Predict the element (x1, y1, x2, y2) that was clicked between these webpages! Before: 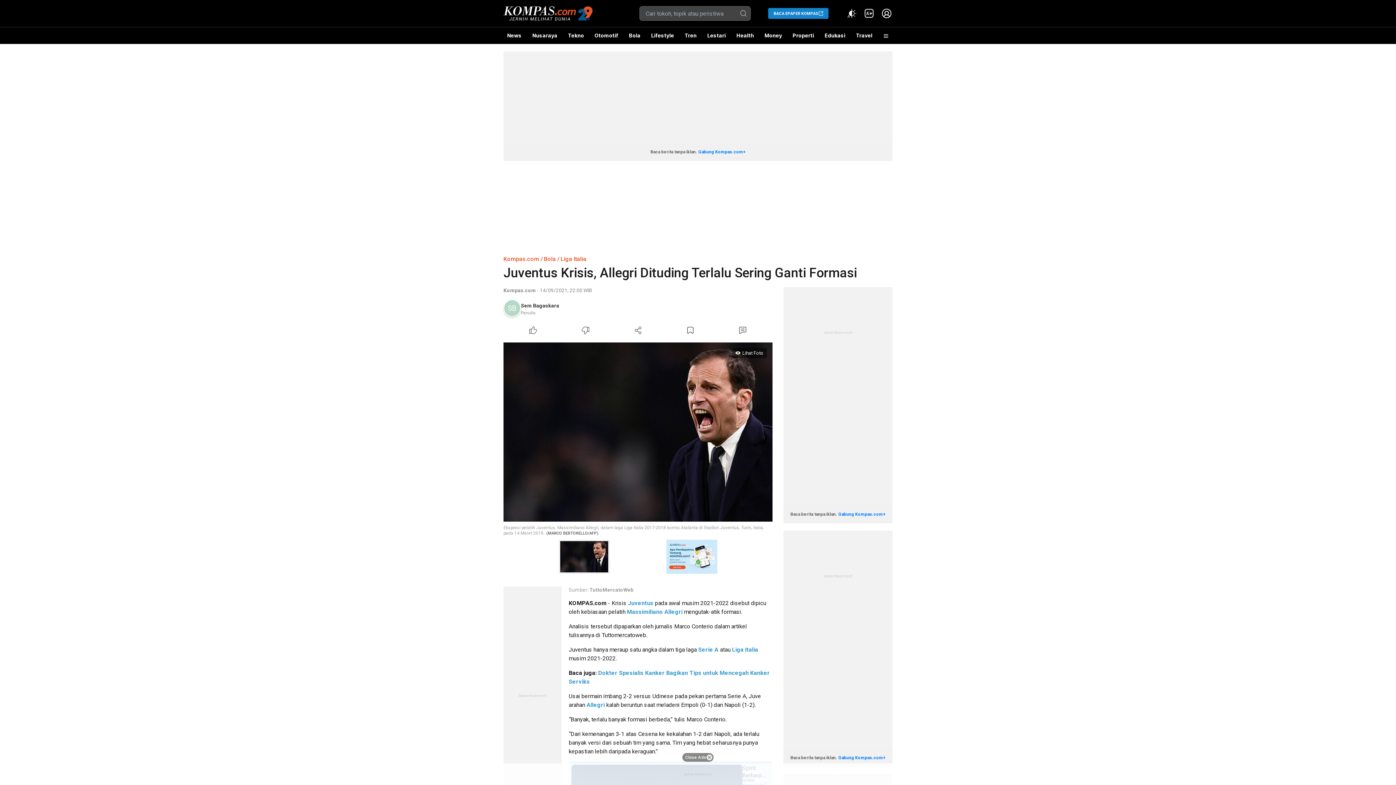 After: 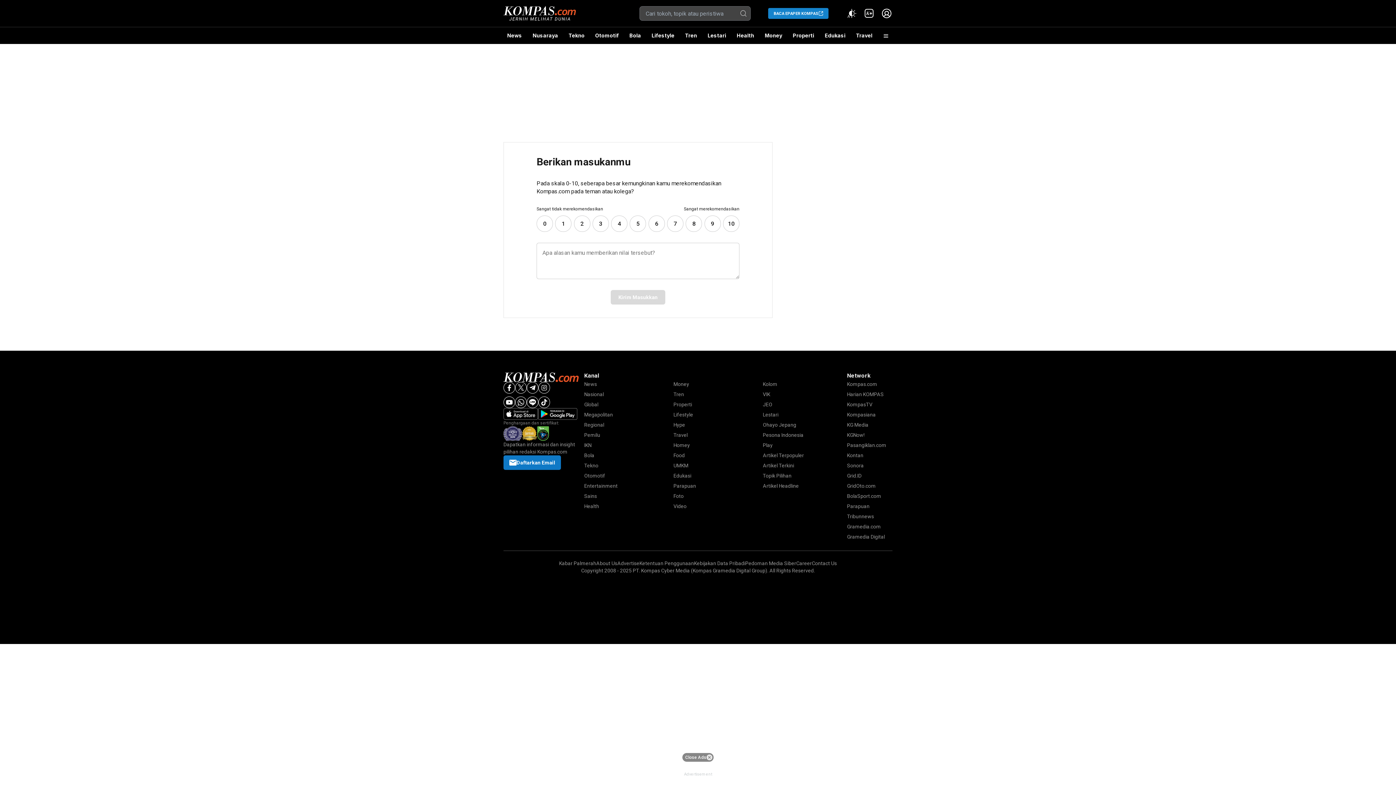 Action: bbox: (666, 540, 717, 574)